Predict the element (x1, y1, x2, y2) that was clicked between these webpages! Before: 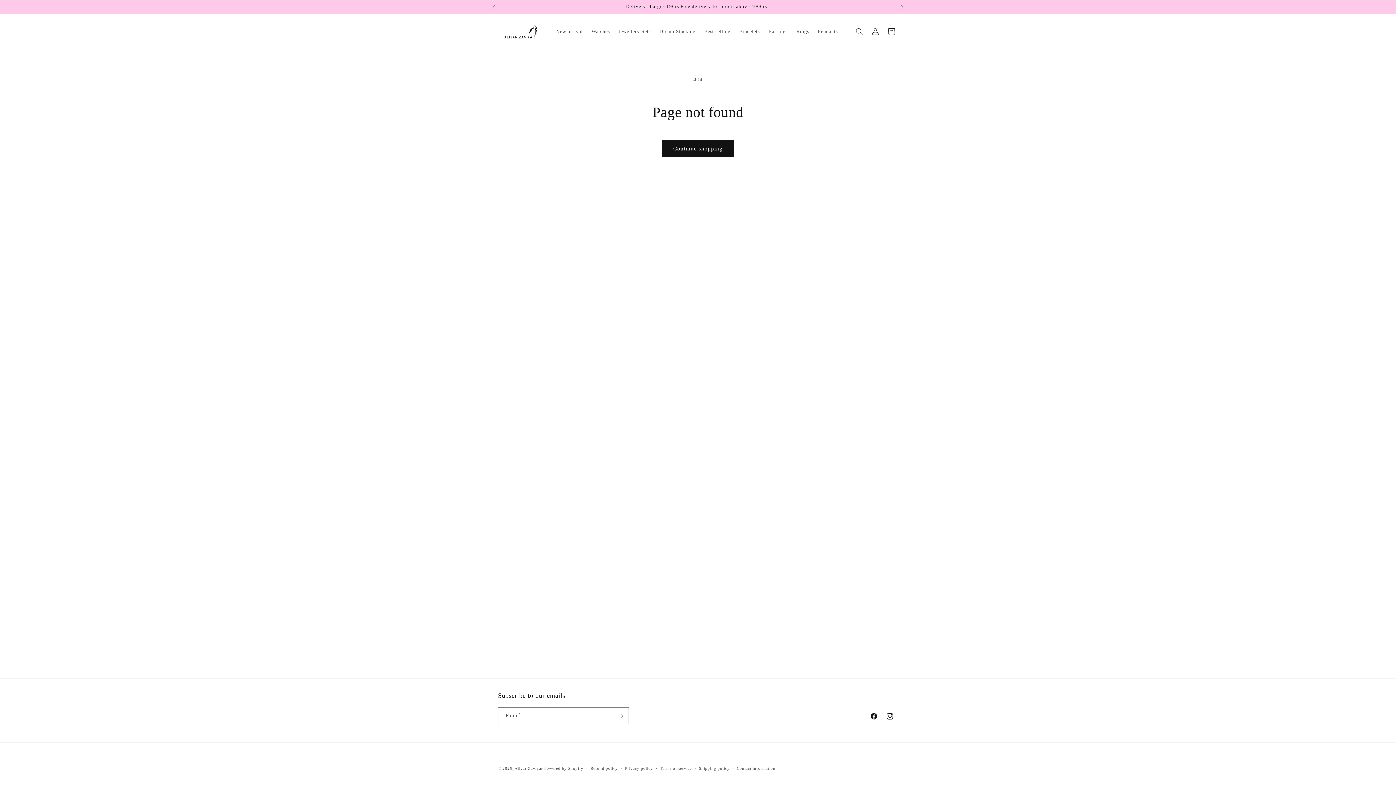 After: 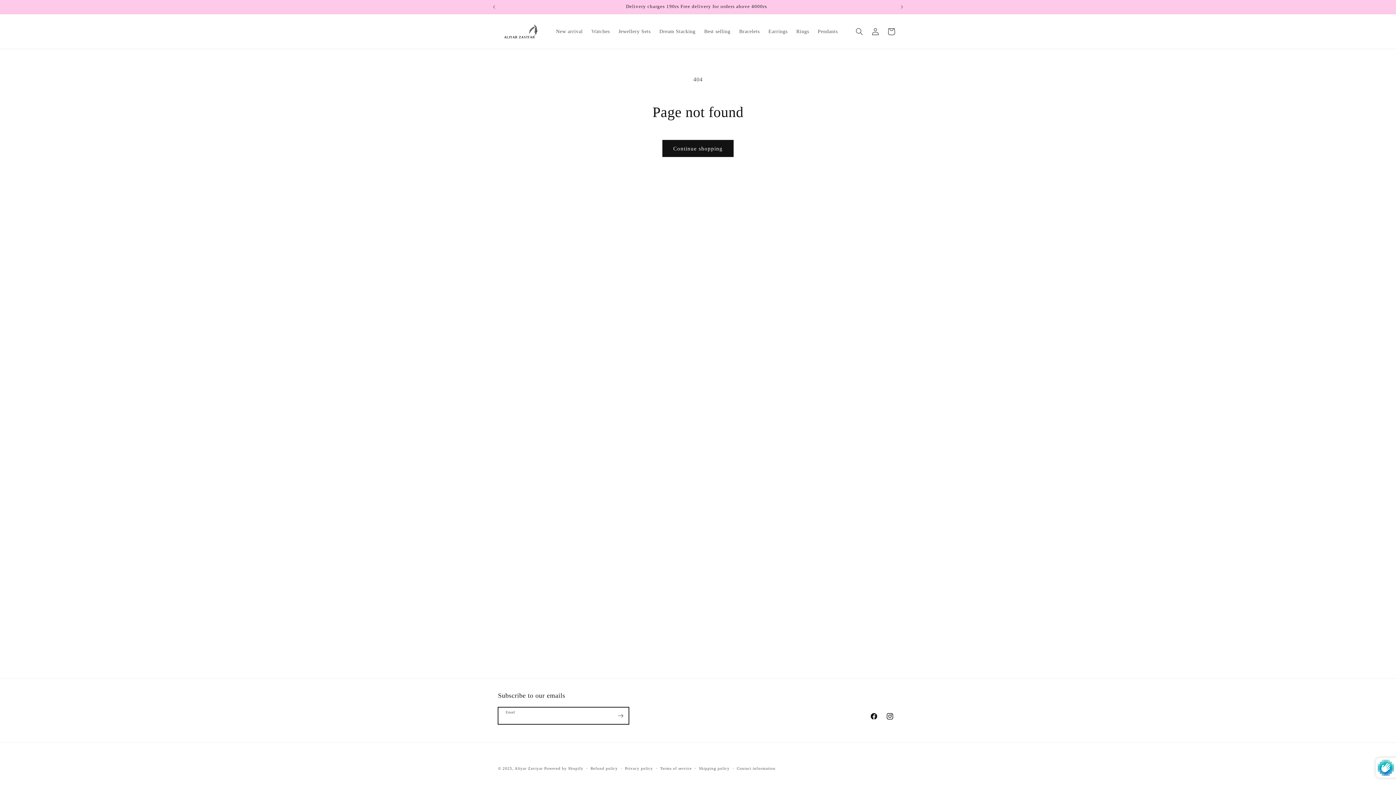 Action: bbox: (612, 707, 628, 724) label: Subscribe